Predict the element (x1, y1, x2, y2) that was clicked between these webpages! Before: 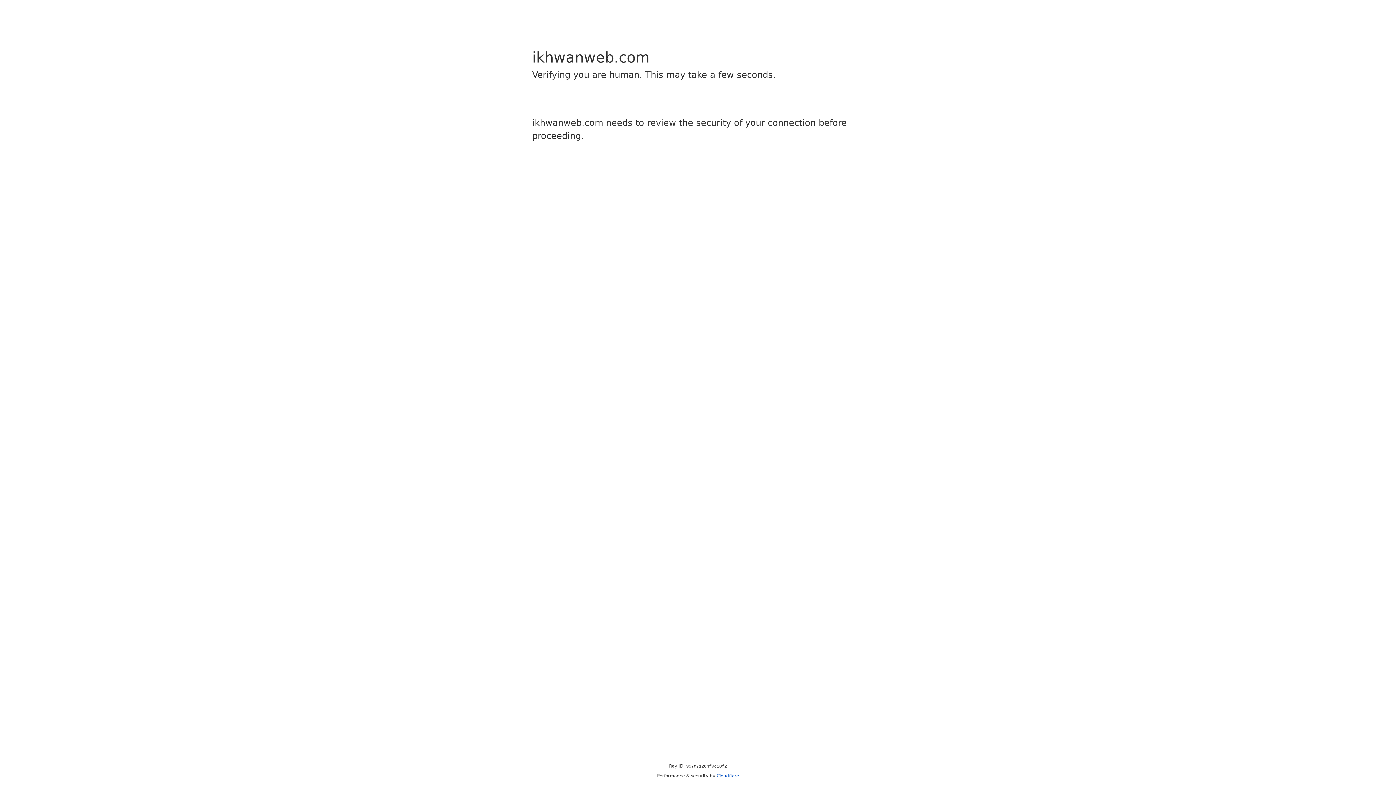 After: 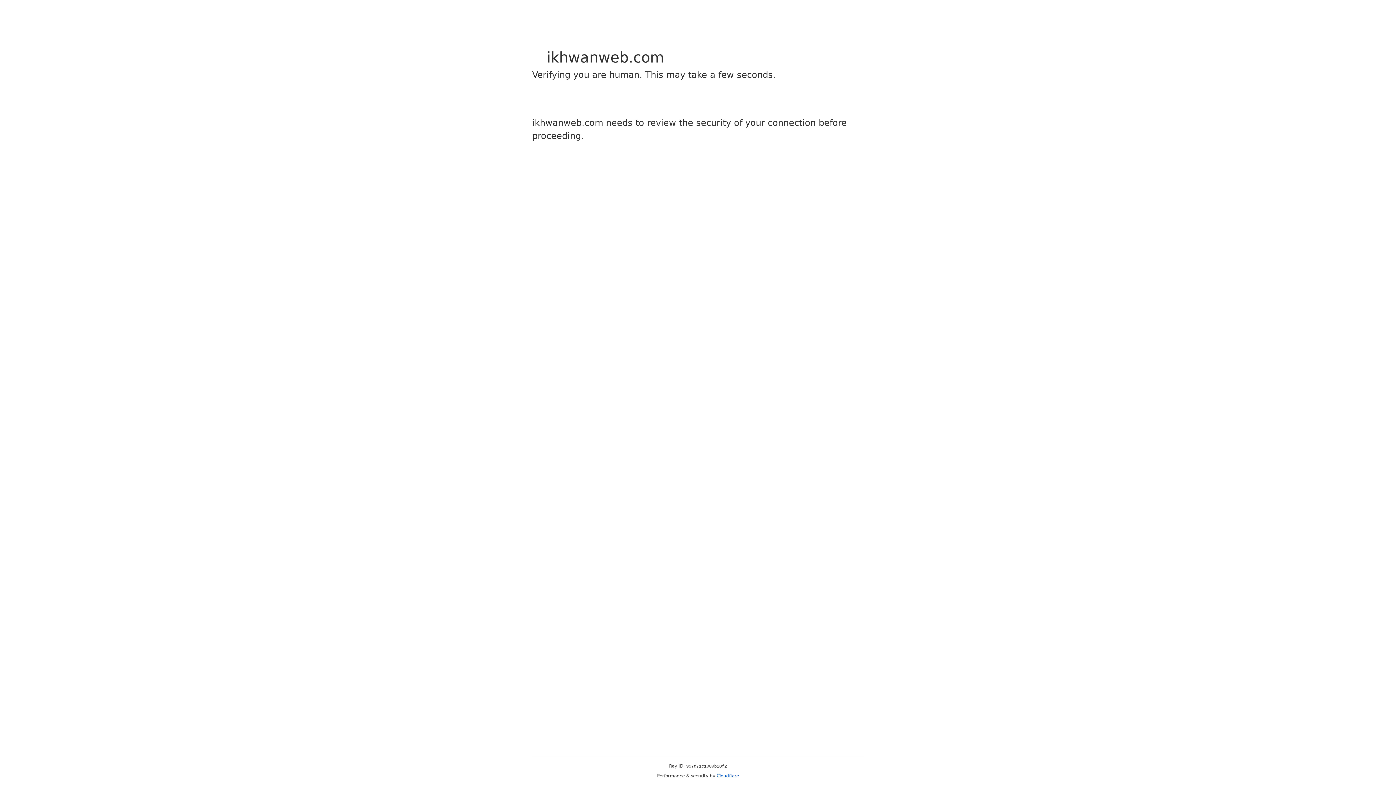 Action: label: Cloudflare bbox: (716, 773, 739, 778)